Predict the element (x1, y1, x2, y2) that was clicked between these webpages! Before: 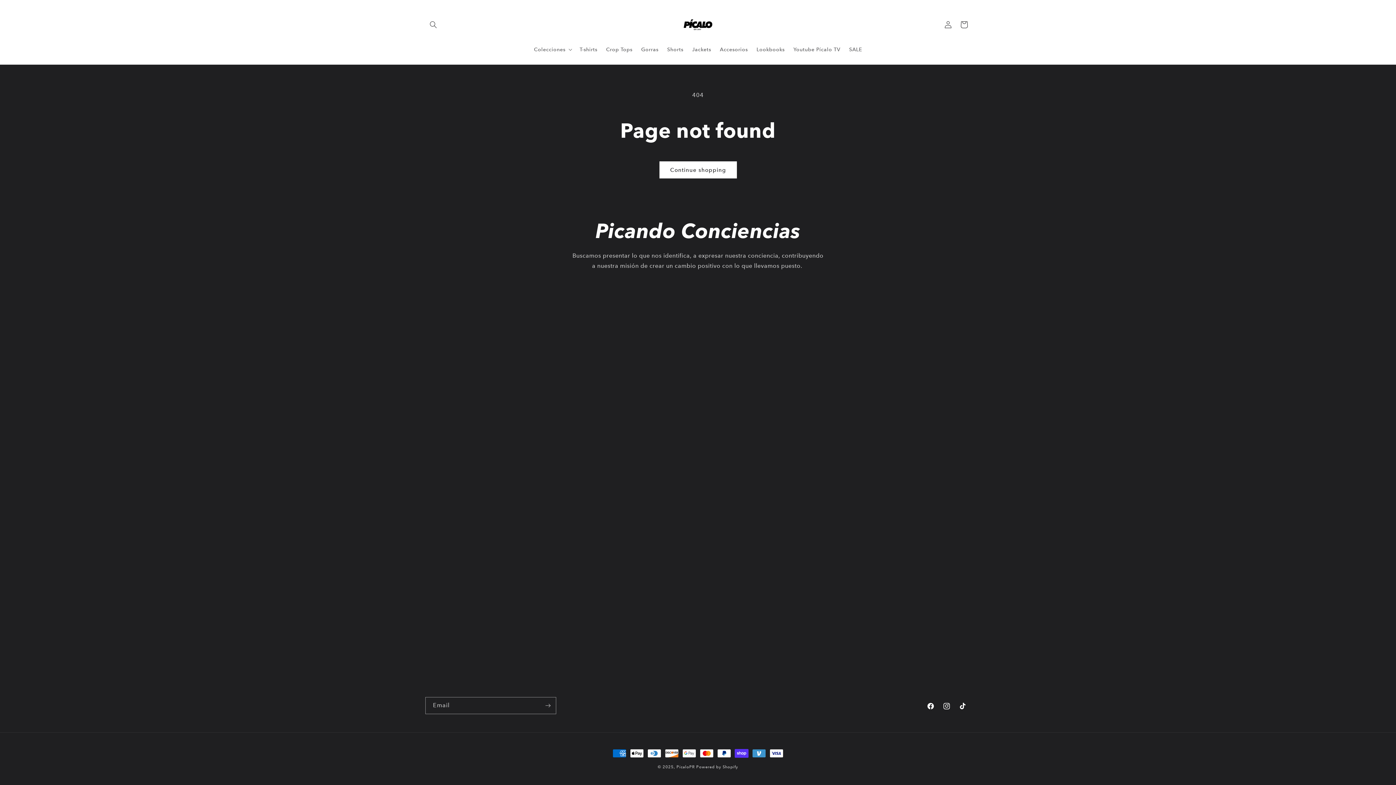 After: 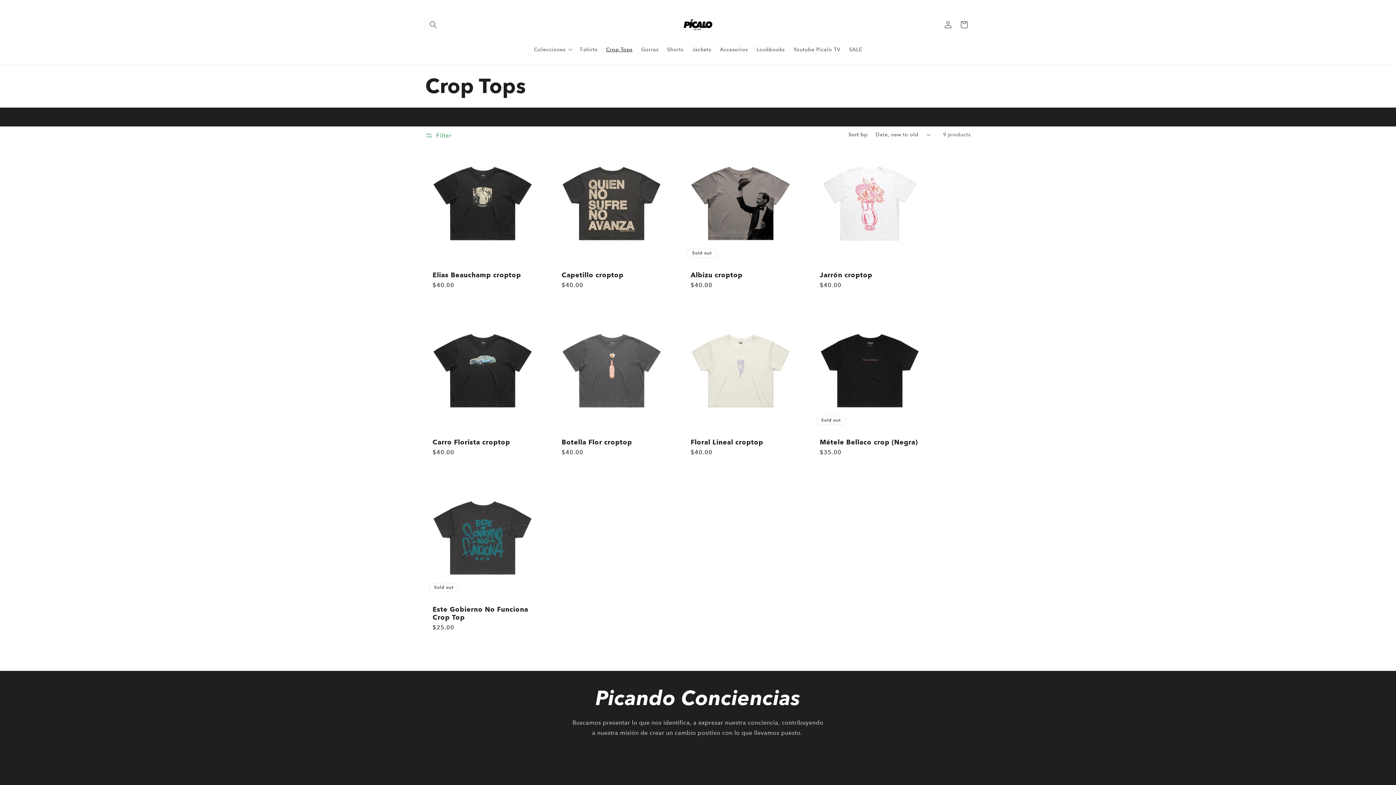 Action: bbox: (601, 41, 636, 57) label: Crop Tops